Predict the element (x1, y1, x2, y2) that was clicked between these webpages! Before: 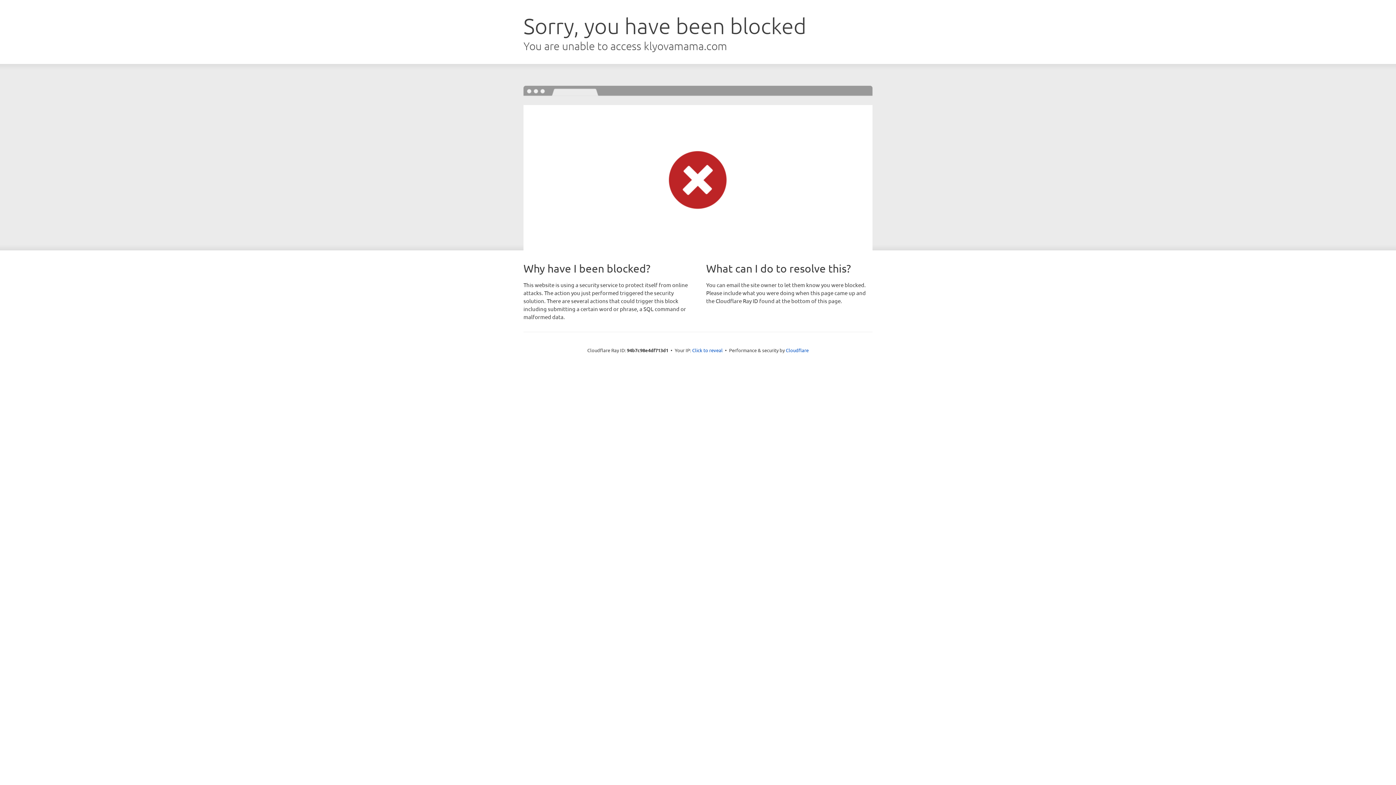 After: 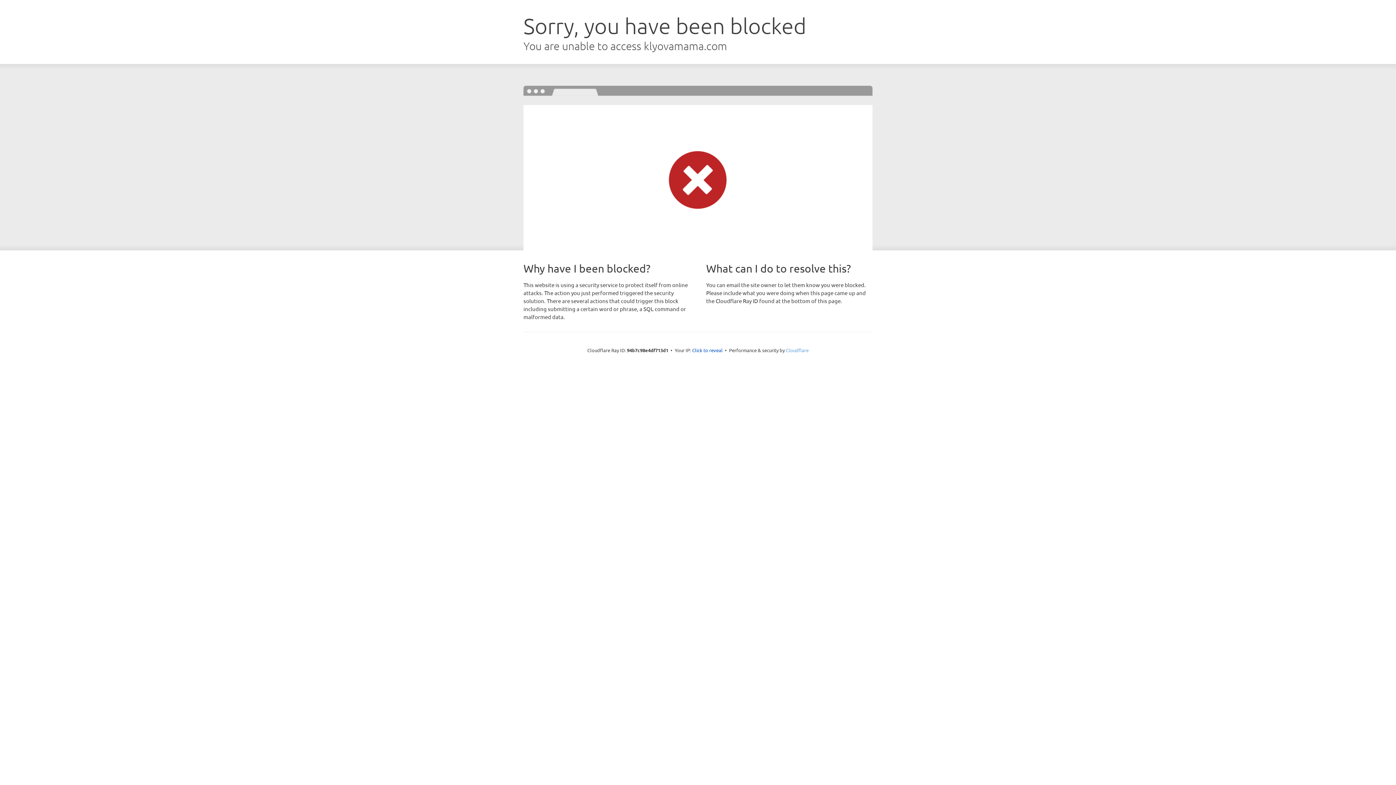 Action: label: Cloudflare bbox: (786, 347, 808, 353)